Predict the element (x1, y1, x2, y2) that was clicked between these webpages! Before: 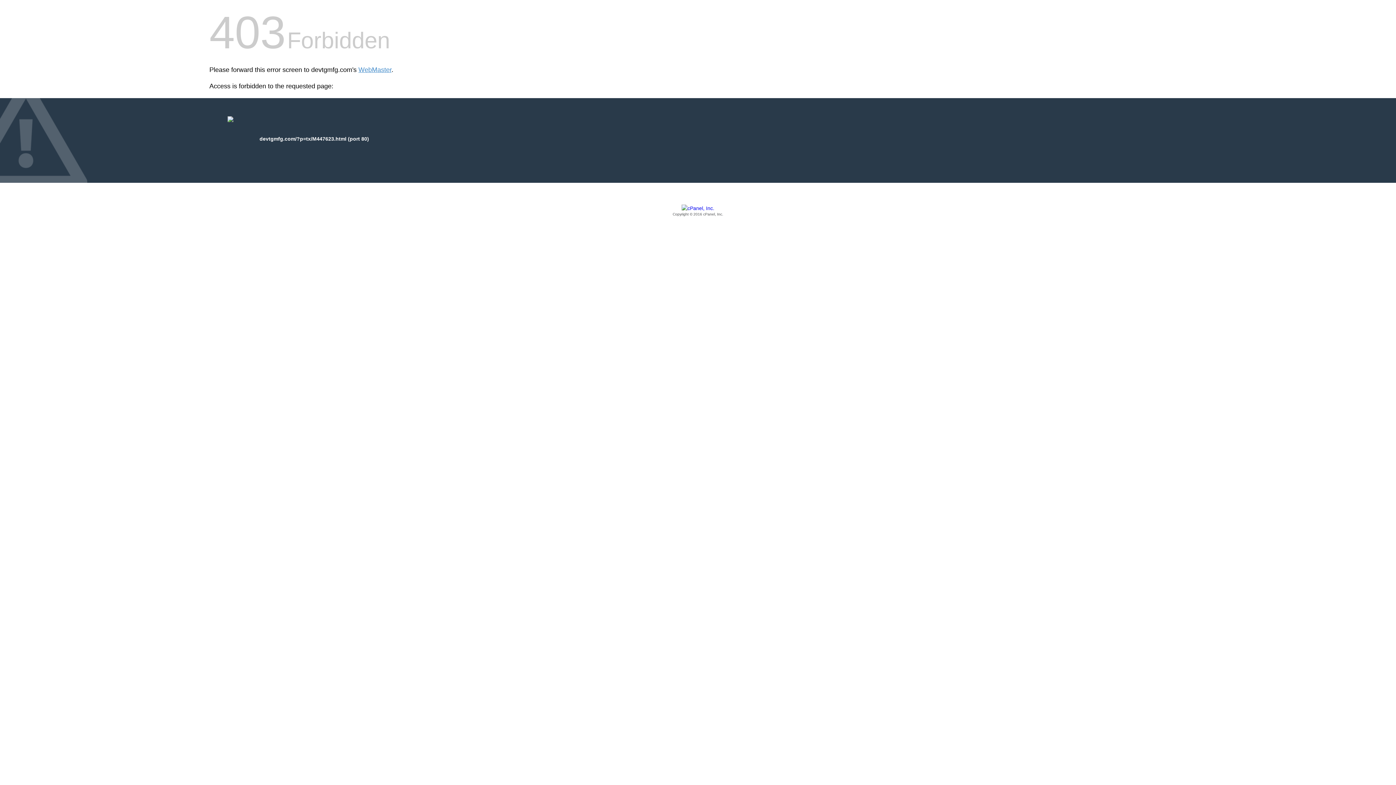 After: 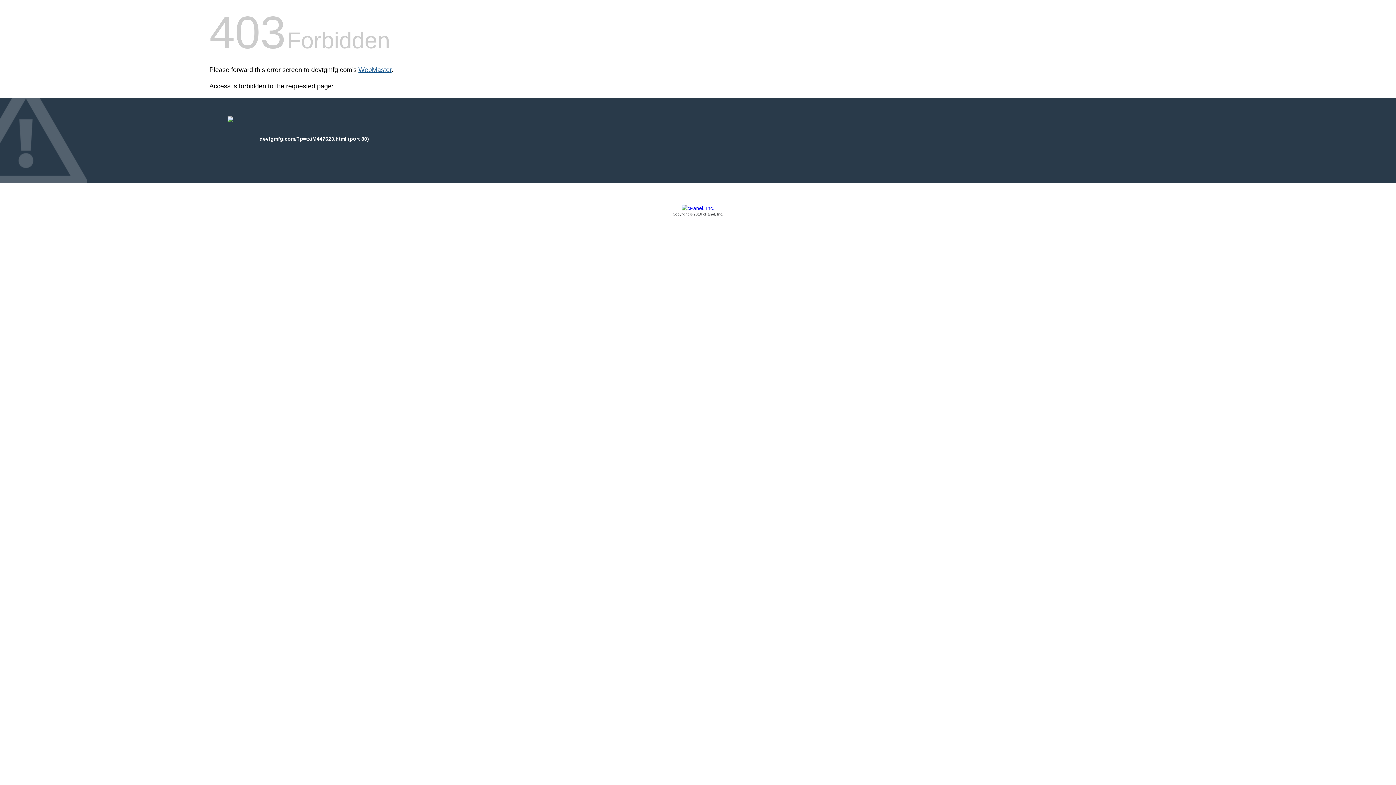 Action: label: WebMaster bbox: (358, 66, 391, 73)